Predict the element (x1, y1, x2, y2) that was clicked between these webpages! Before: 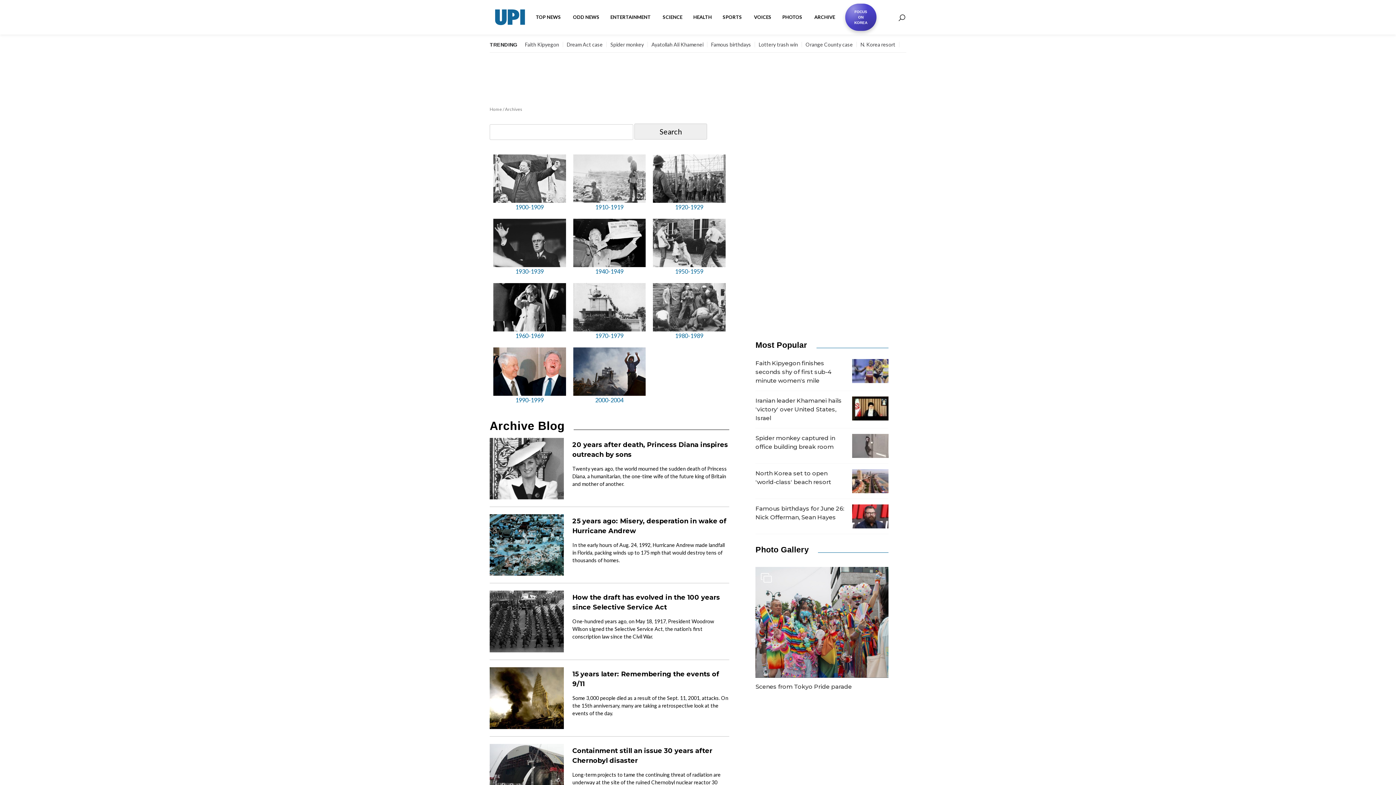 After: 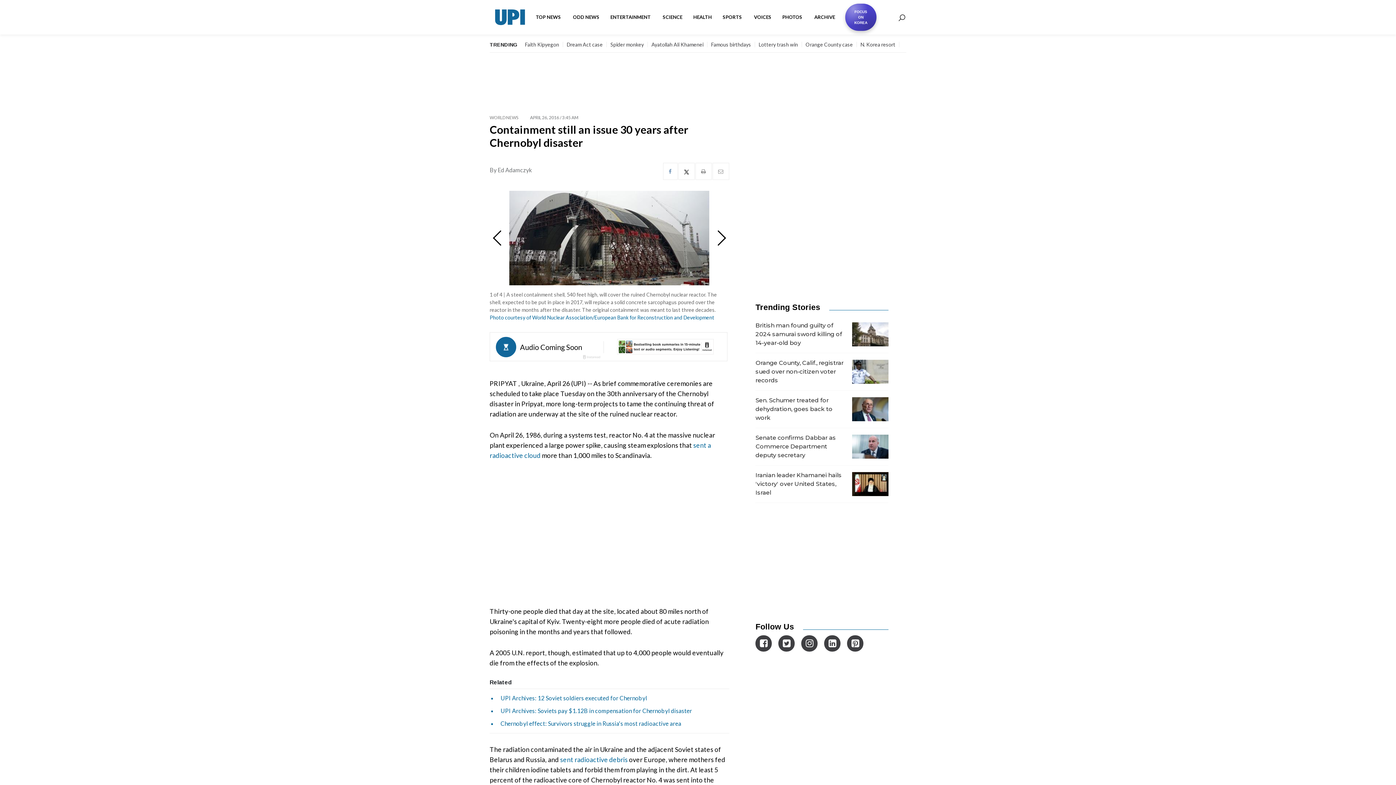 Action: bbox: (485, 744, 733, 821) label: Containment still an issue 30 years after Chernobyl disaster
Long-term projects to tame the continuing threat of radiation are underway at the site of the ruined Chernobyl nuclear reactor 30 years after disaster.